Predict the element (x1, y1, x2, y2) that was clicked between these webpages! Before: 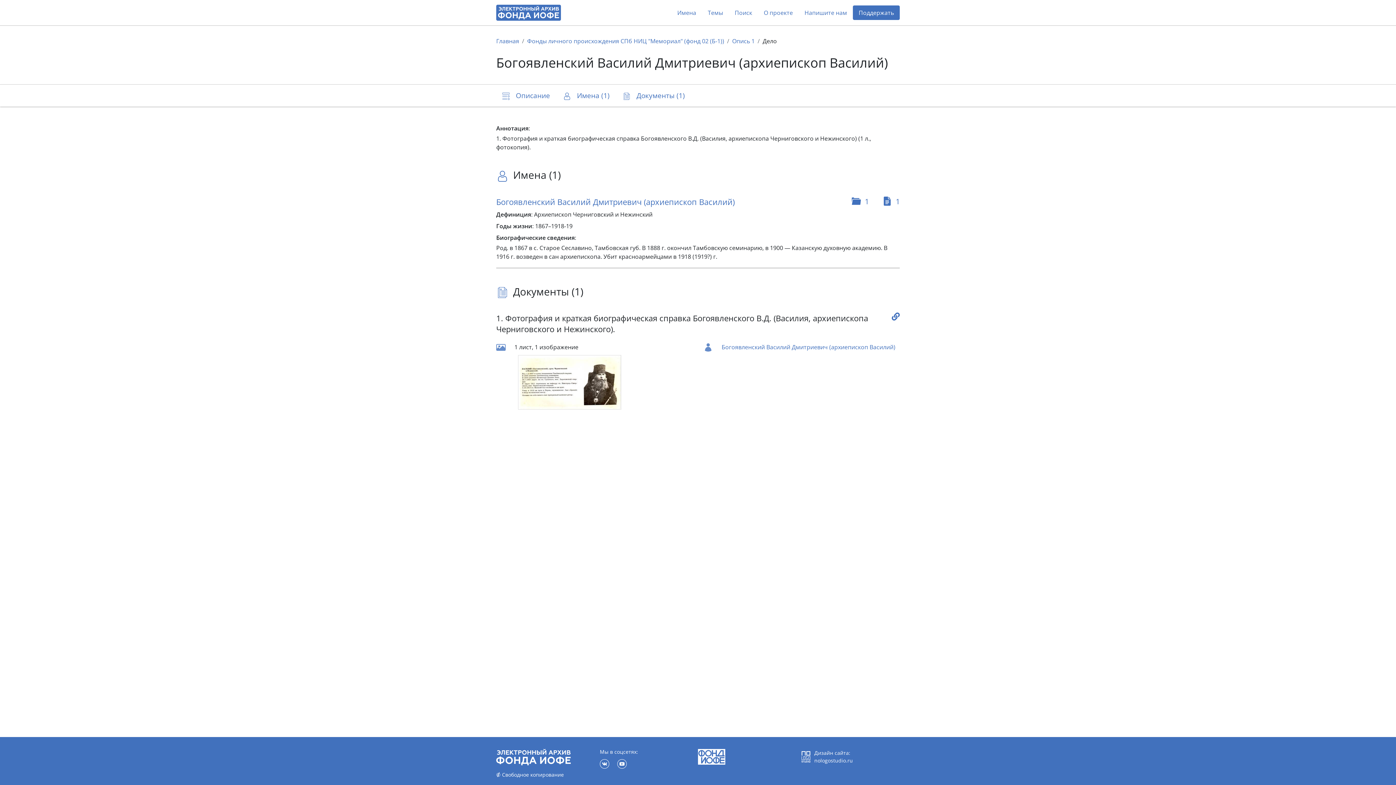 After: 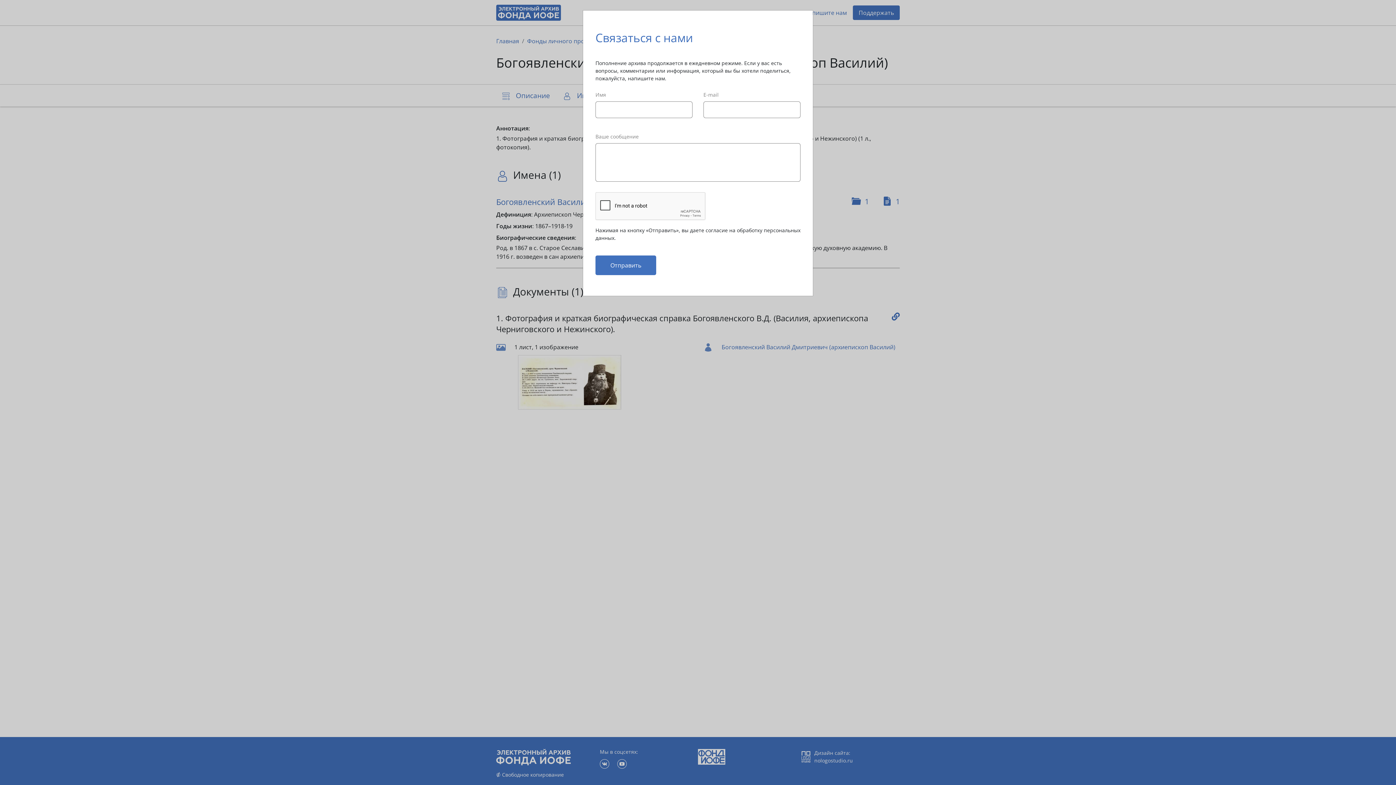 Action: bbox: (798, 5, 853, 20) label: Напишите нам